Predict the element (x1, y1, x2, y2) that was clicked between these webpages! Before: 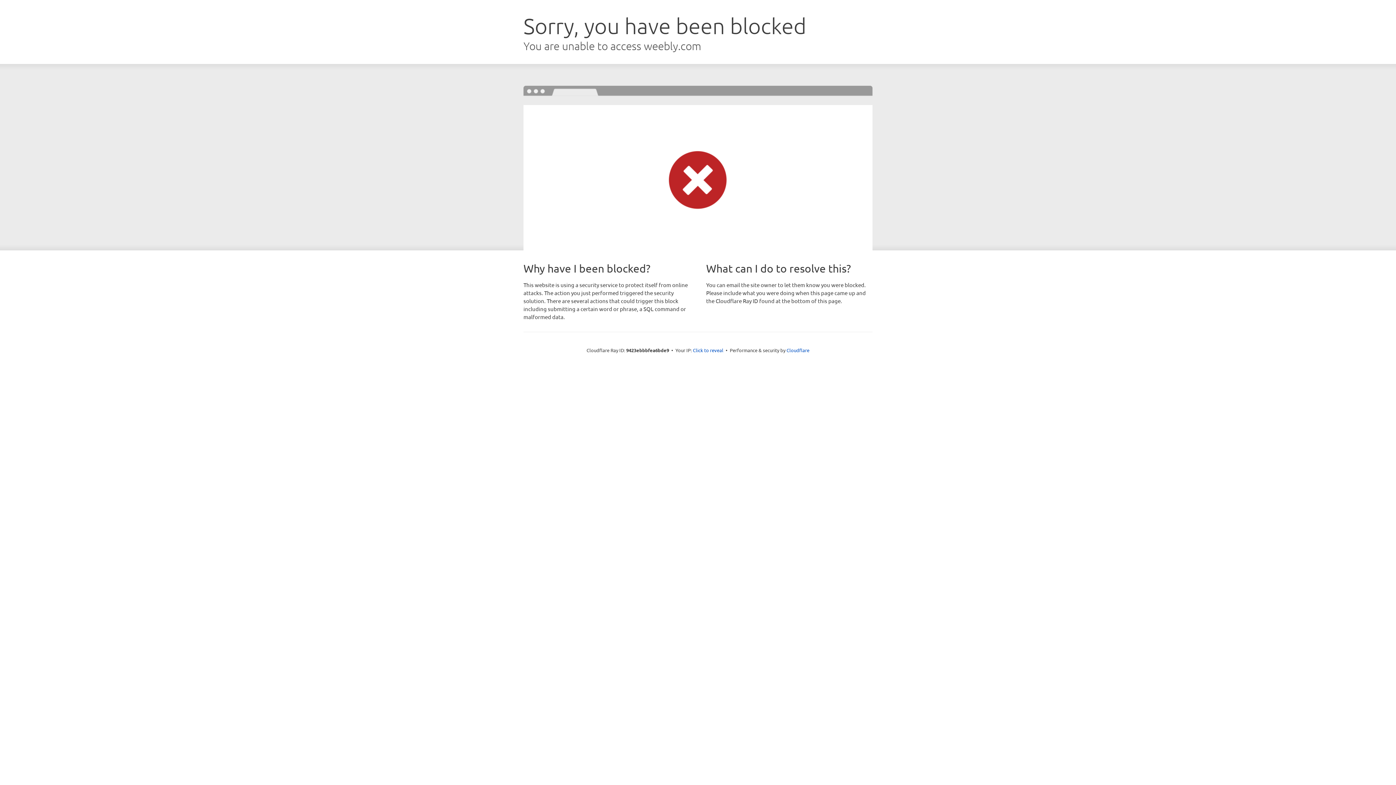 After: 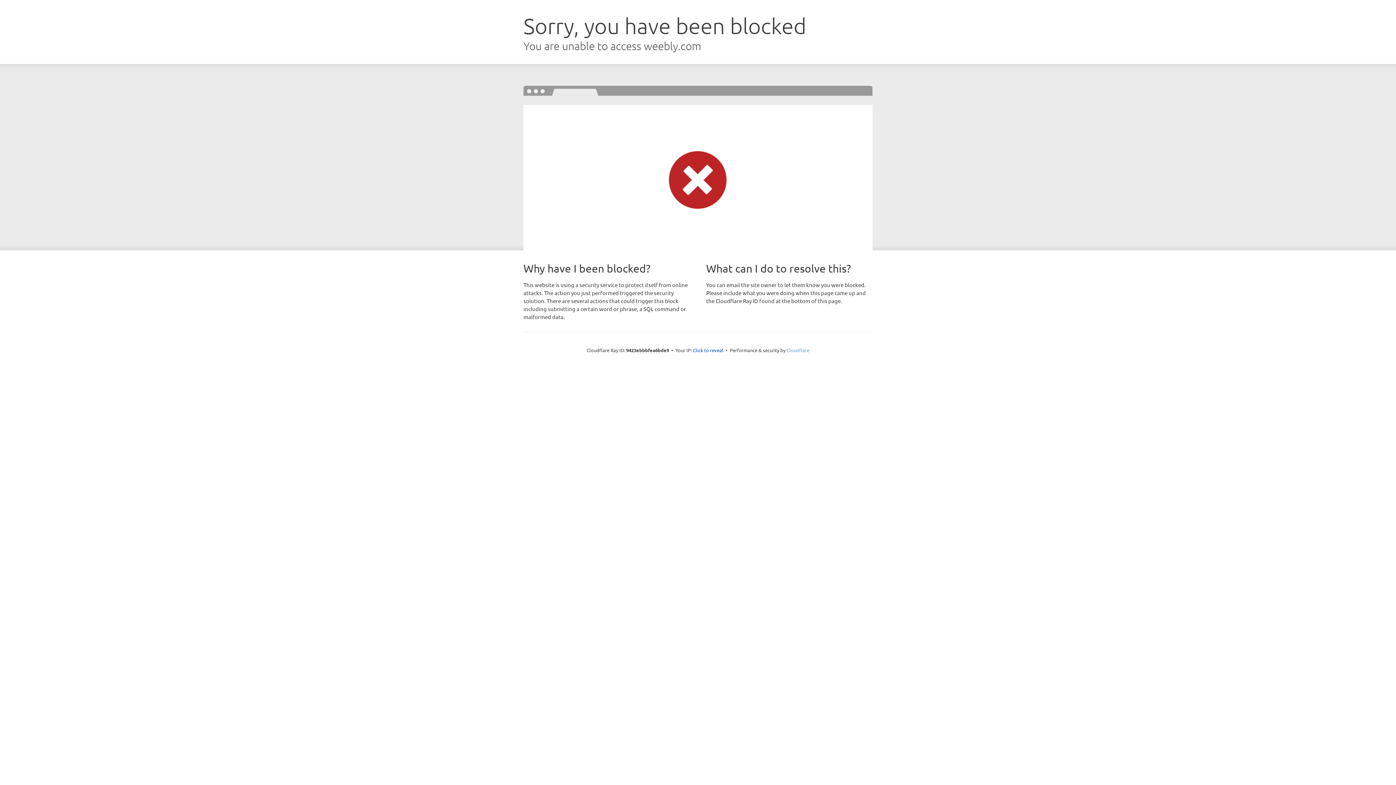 Action: label: Cloudflare bbox: (786, 347, 809, 353)